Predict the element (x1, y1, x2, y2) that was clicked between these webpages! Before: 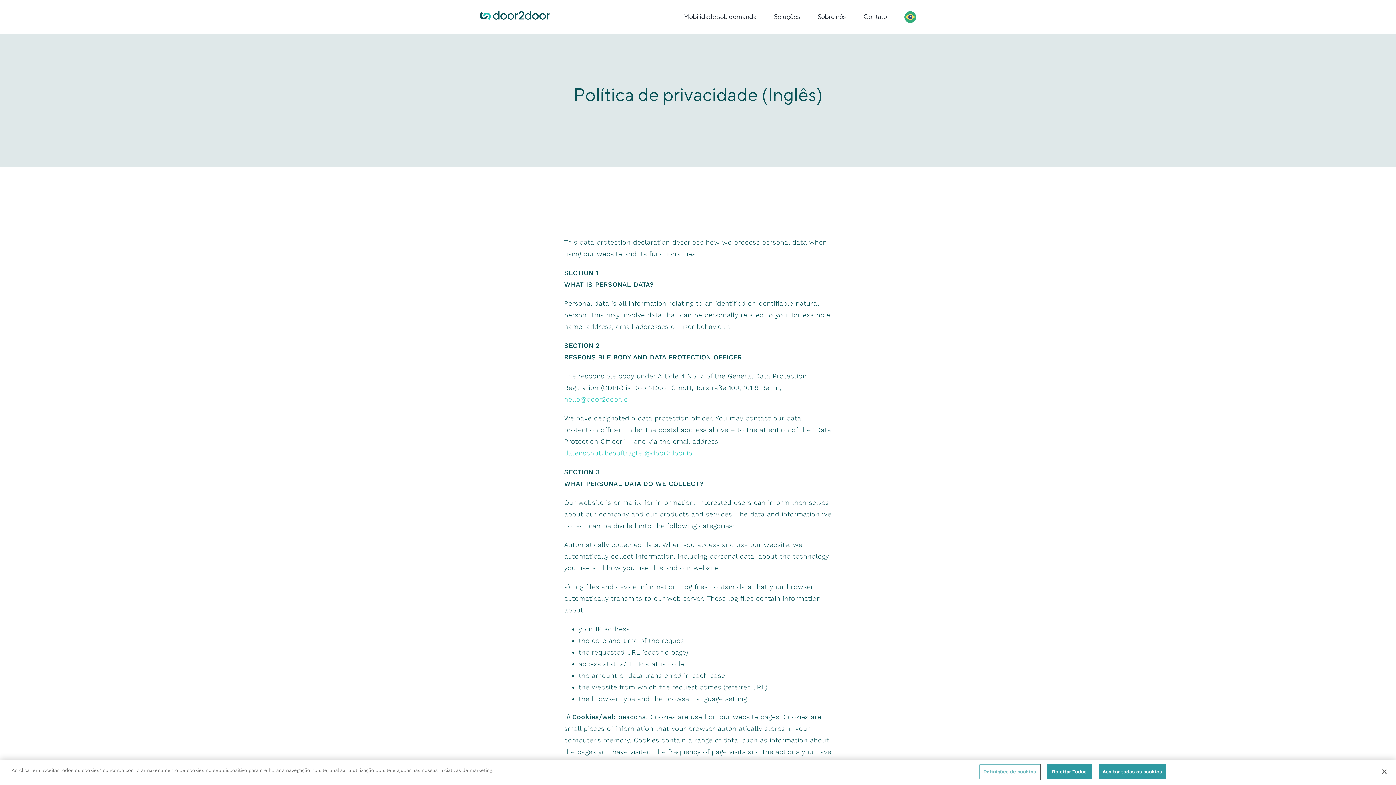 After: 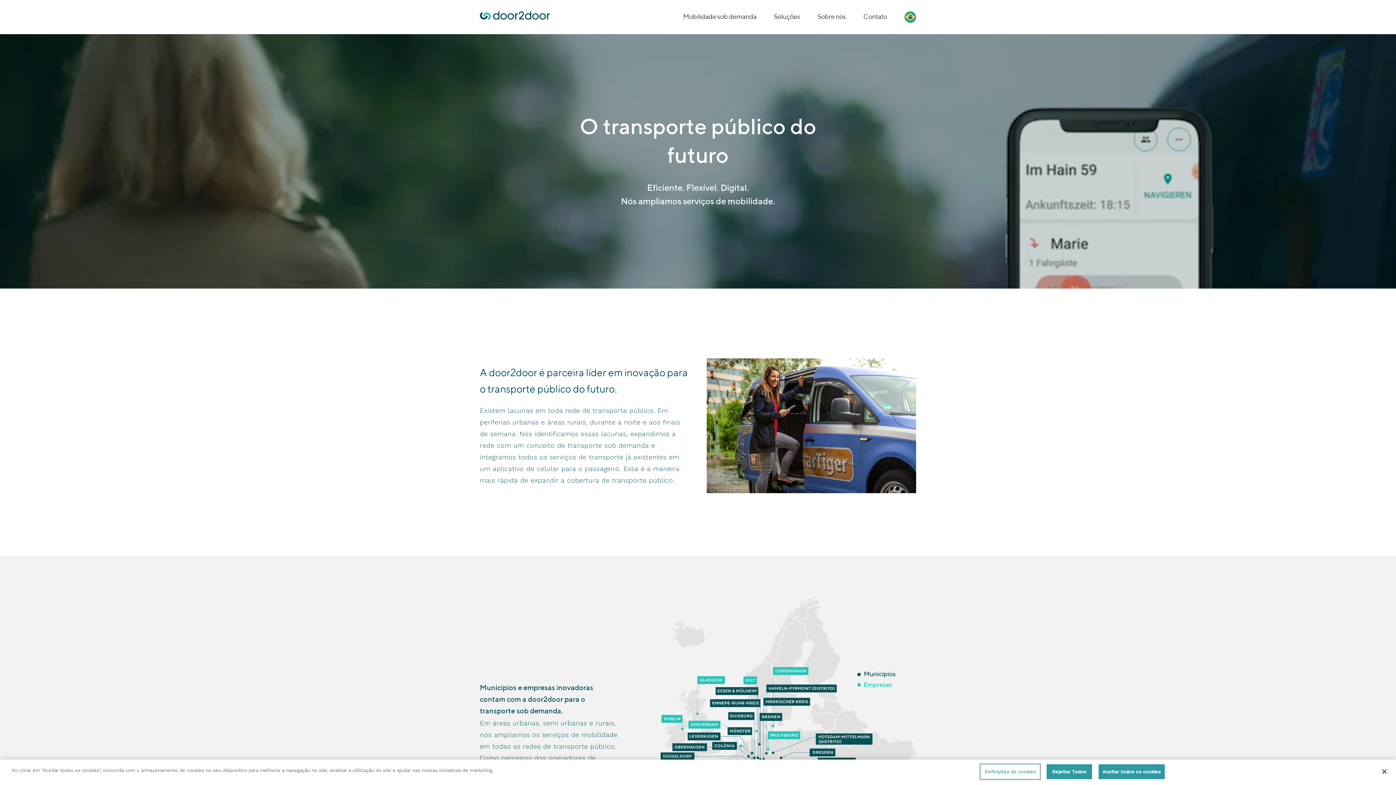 Action: bbox: (480, 11, 549, 22)